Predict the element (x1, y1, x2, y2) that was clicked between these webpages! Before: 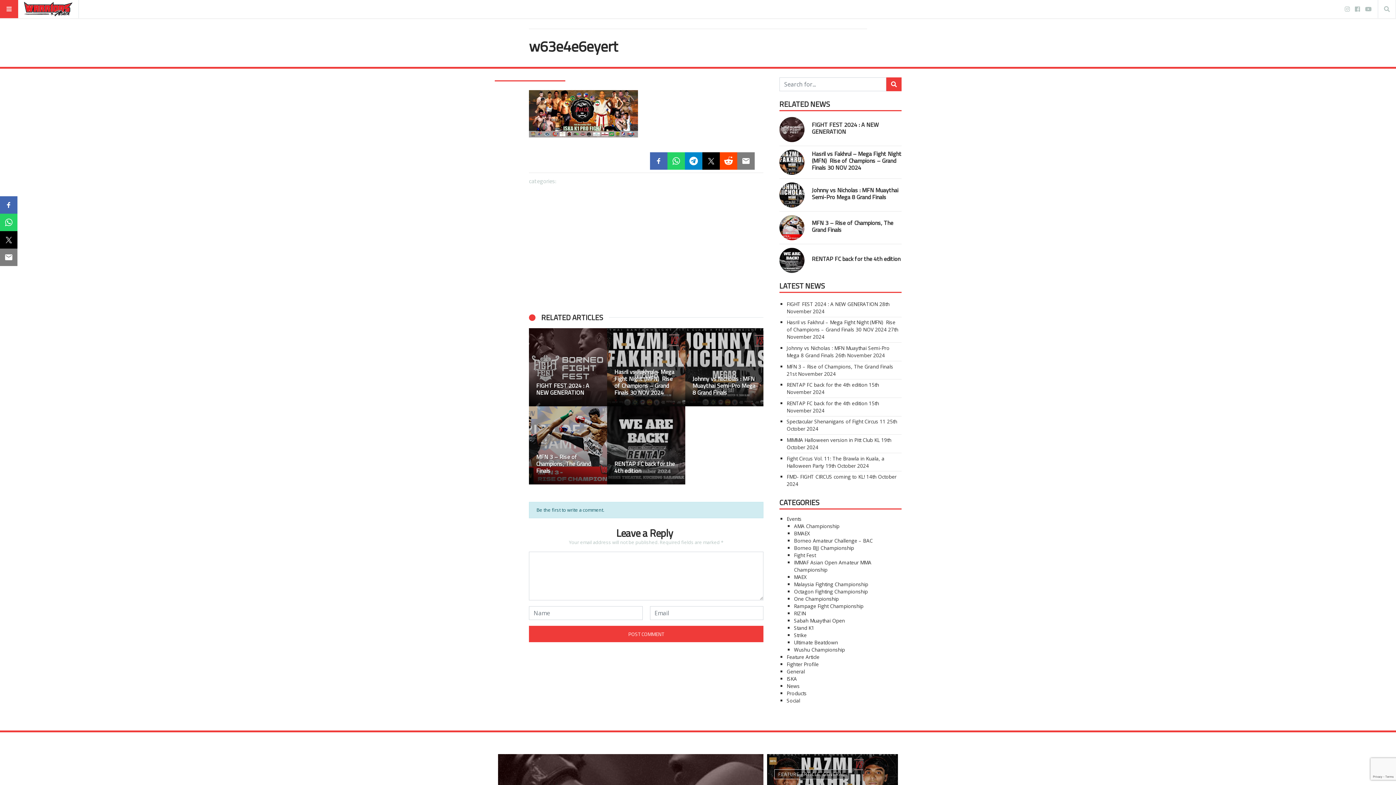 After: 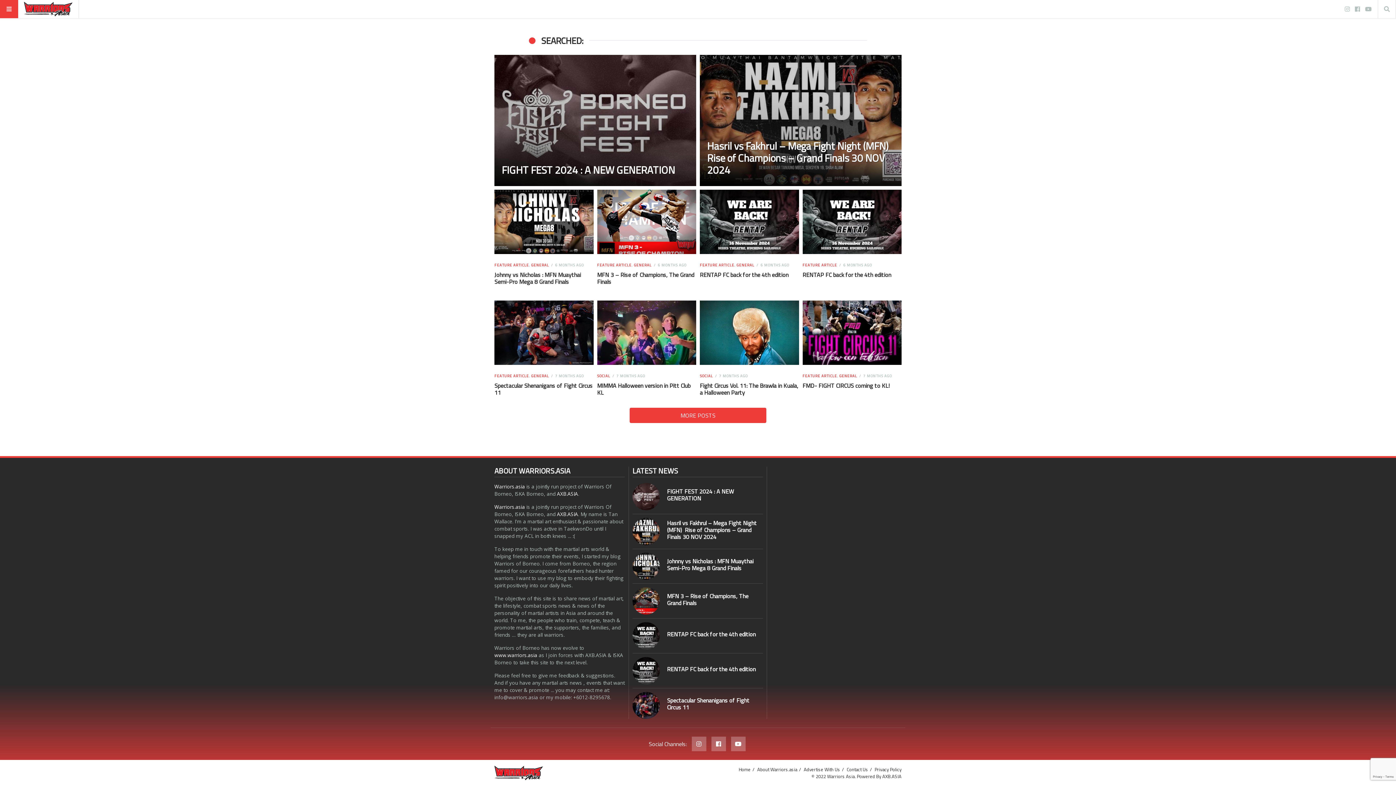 Action: bbox: (886, 77, 901, 91)